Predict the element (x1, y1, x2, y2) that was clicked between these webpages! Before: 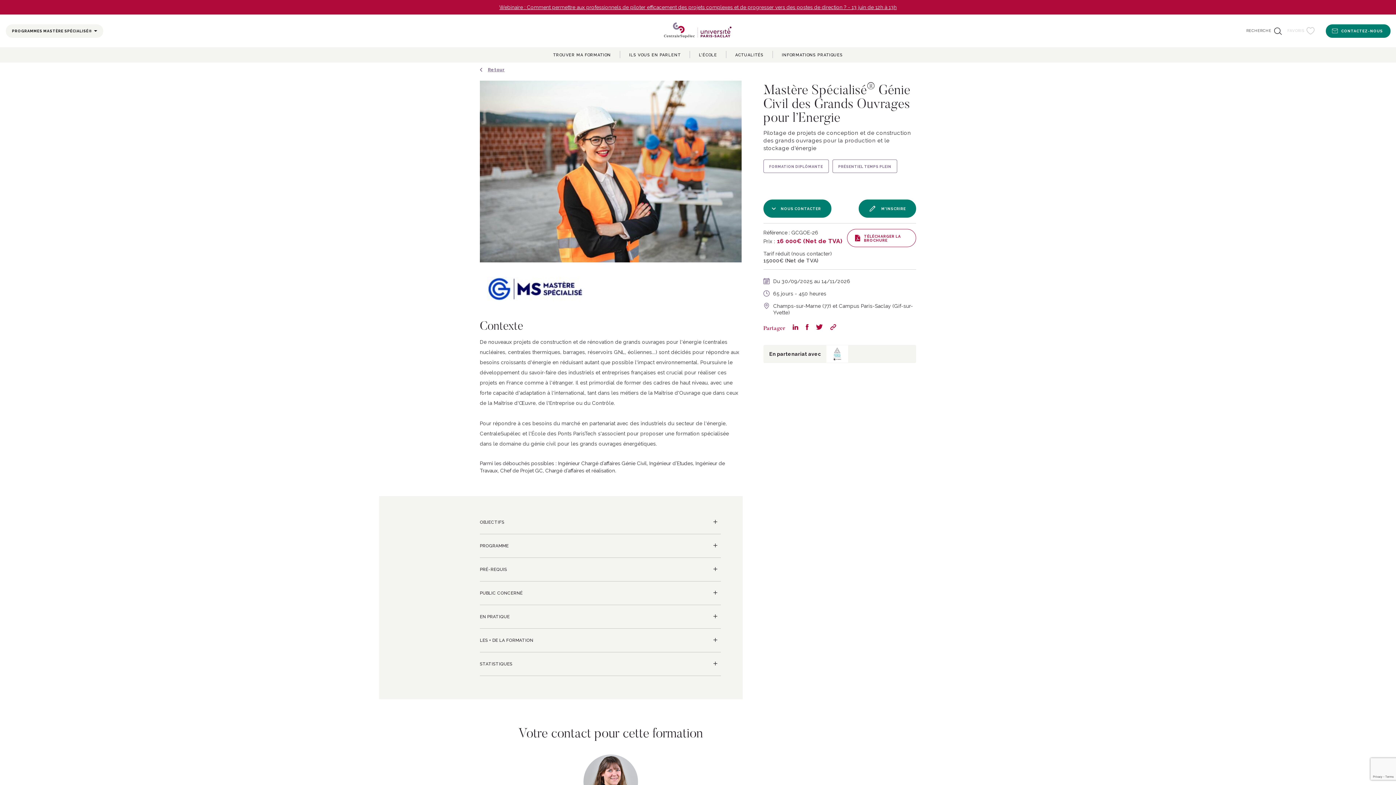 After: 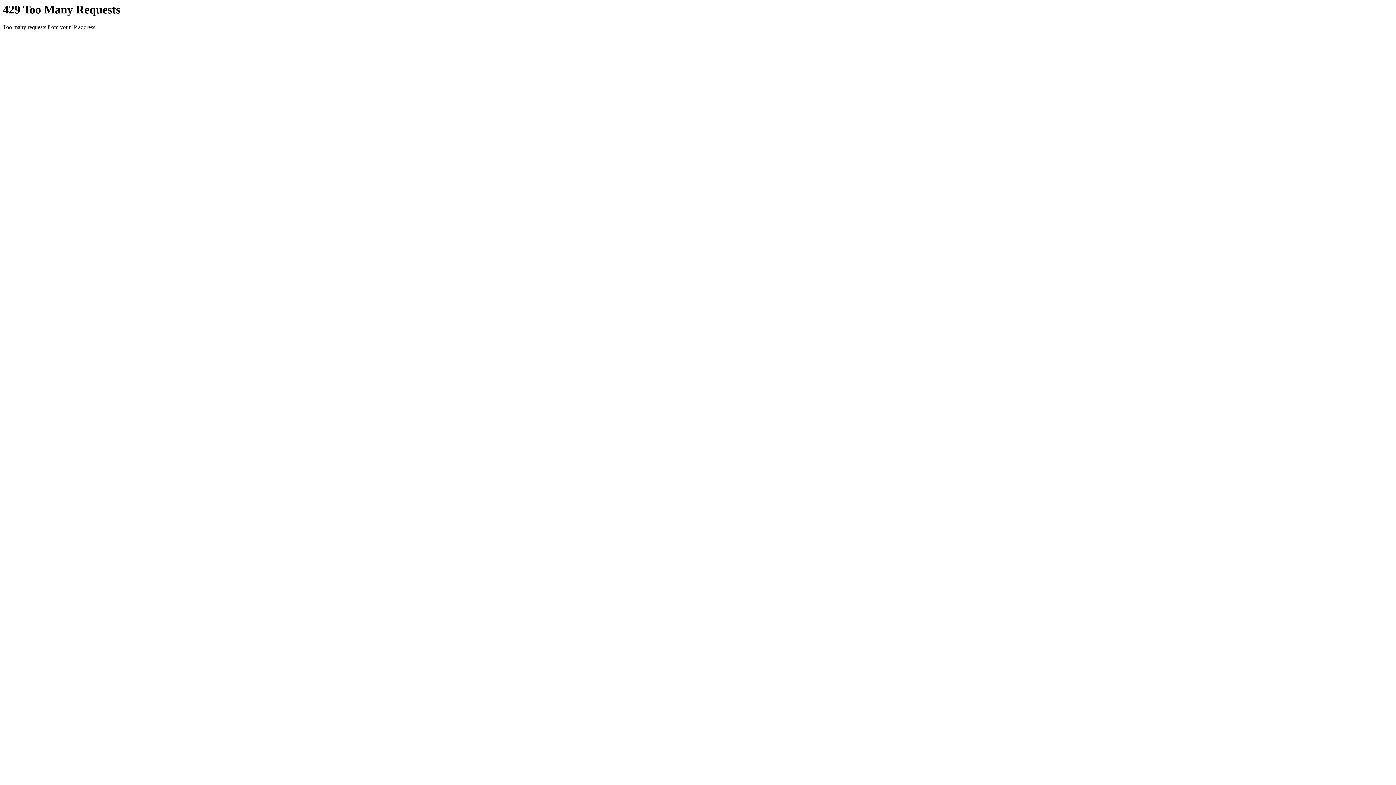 Action: bbox: (620, 47, 690, 62) label: ILS VOUS EN PARLENT